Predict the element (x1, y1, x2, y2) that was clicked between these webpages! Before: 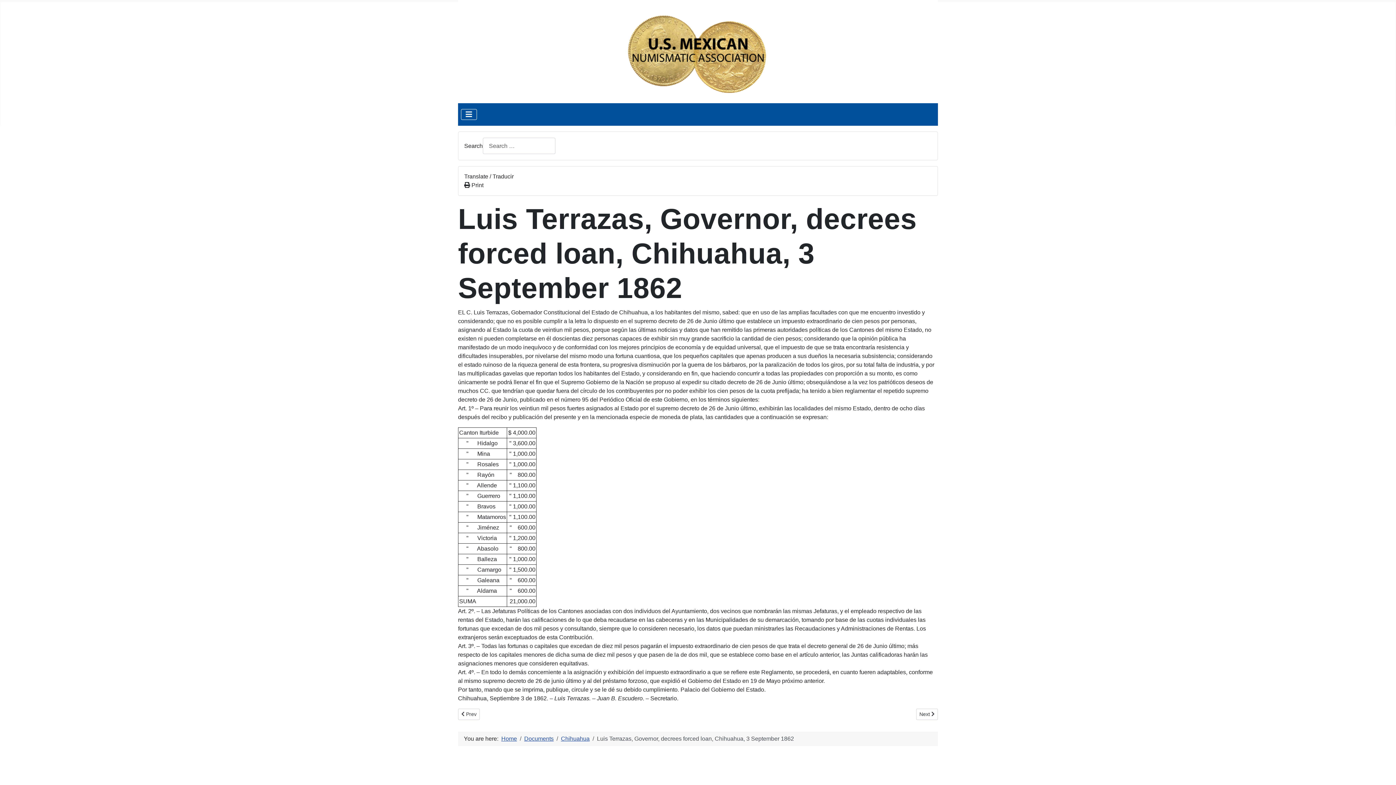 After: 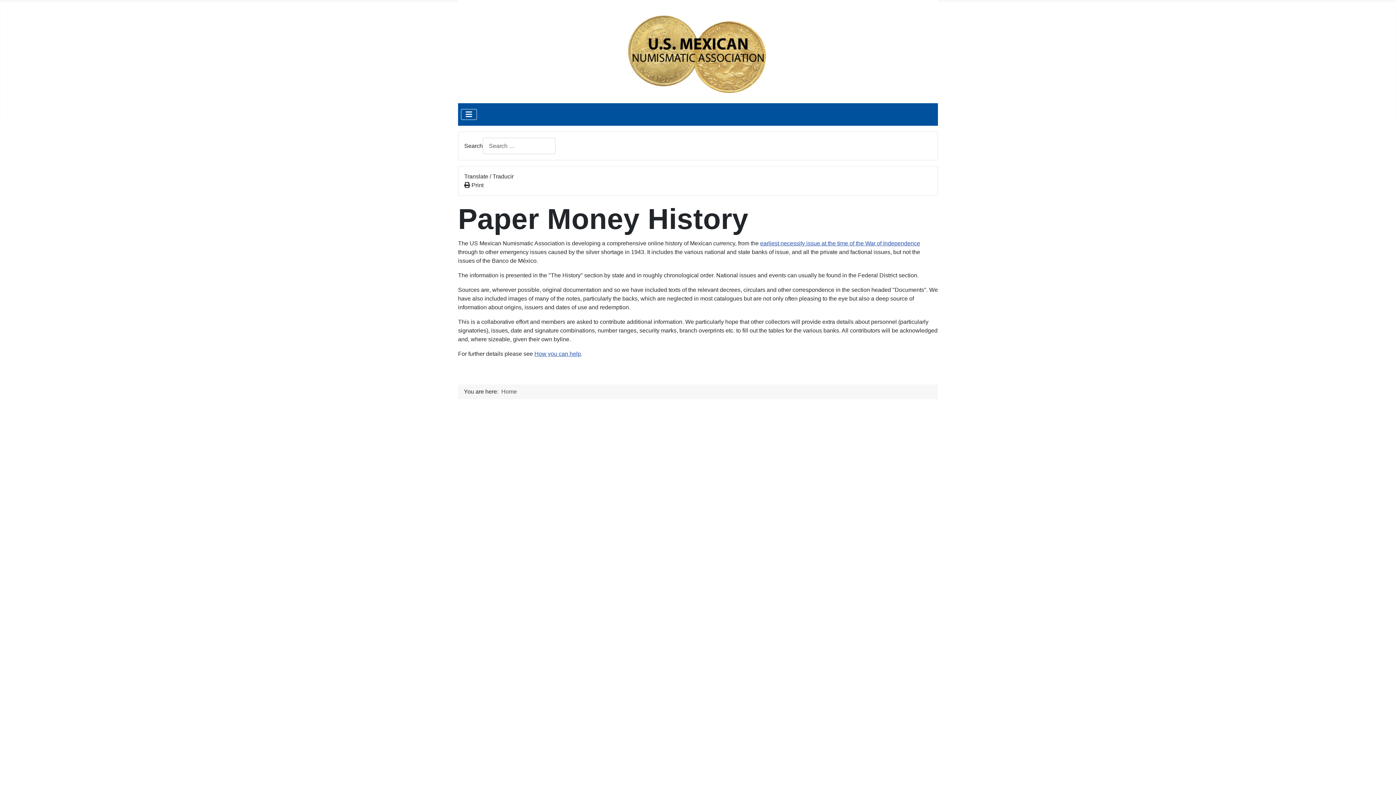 Action: bbox: (626, 44, 769, 57)